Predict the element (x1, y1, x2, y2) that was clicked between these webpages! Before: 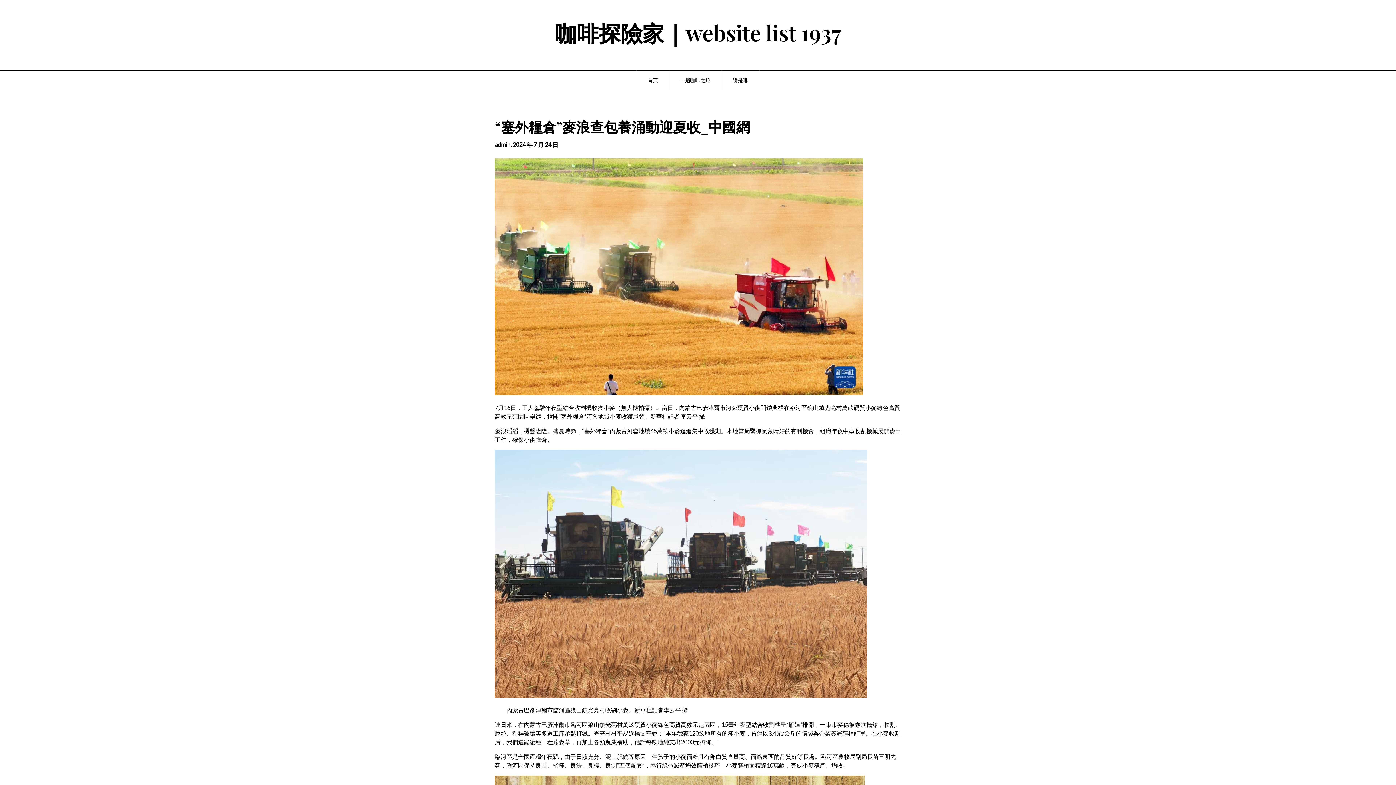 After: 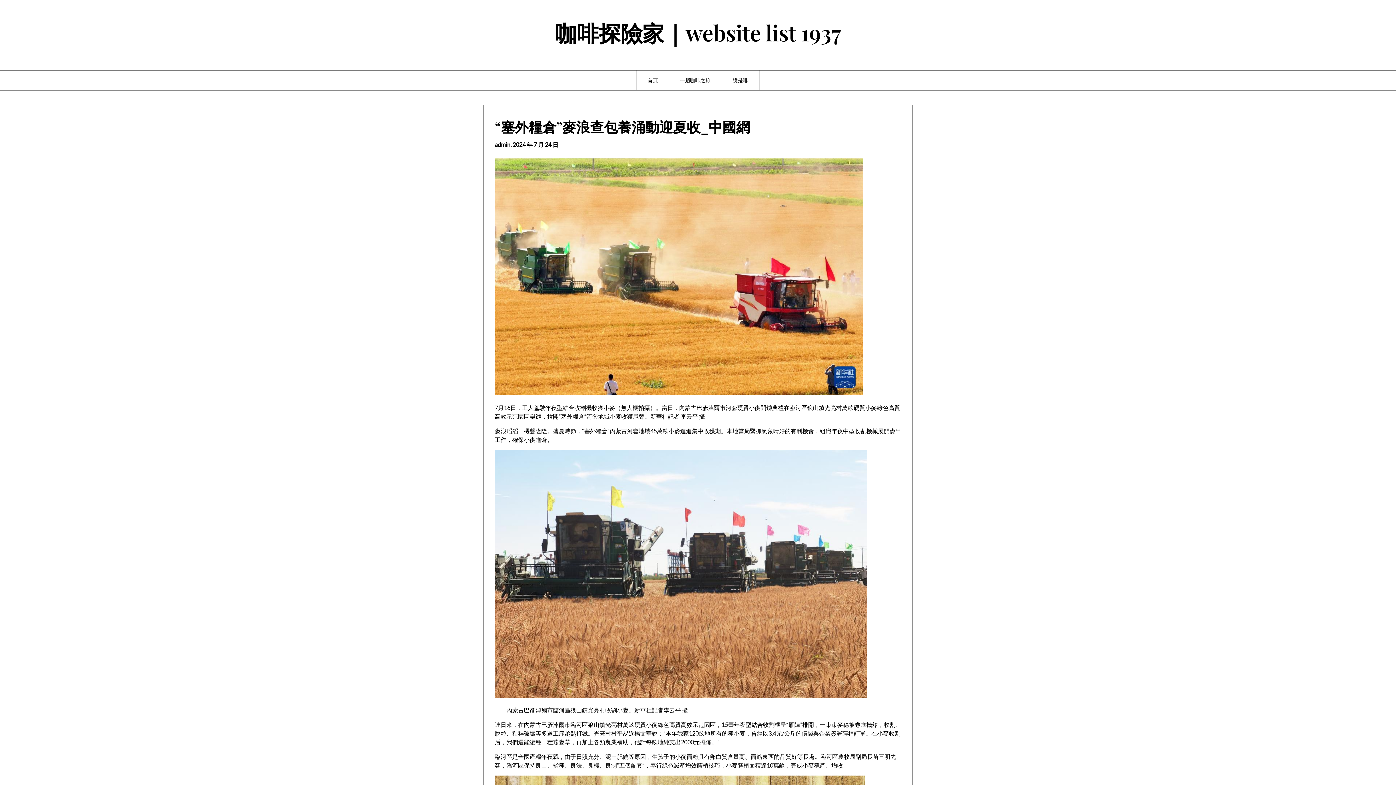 Action: label: 2024 年 7 月 24 日 bbox: (512, 141, 558, 148)